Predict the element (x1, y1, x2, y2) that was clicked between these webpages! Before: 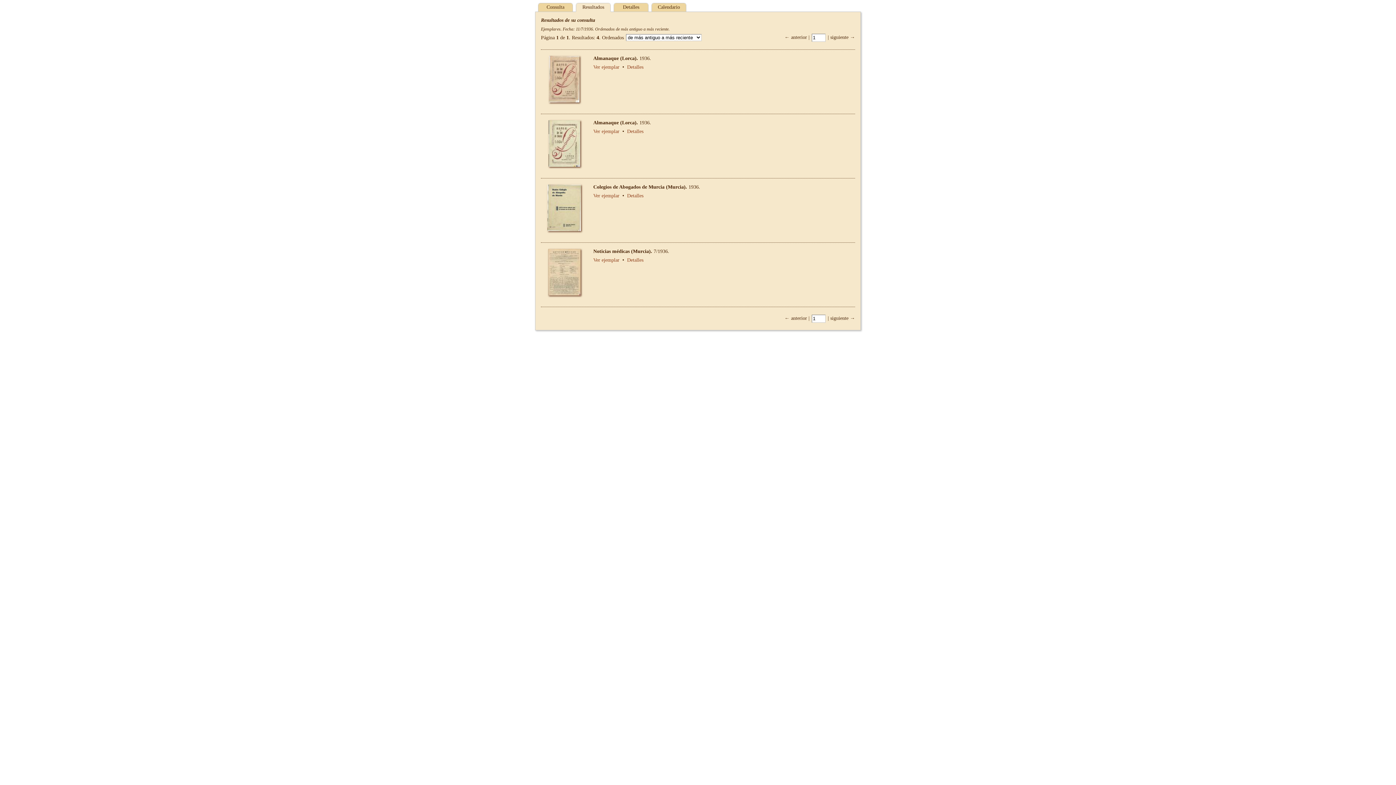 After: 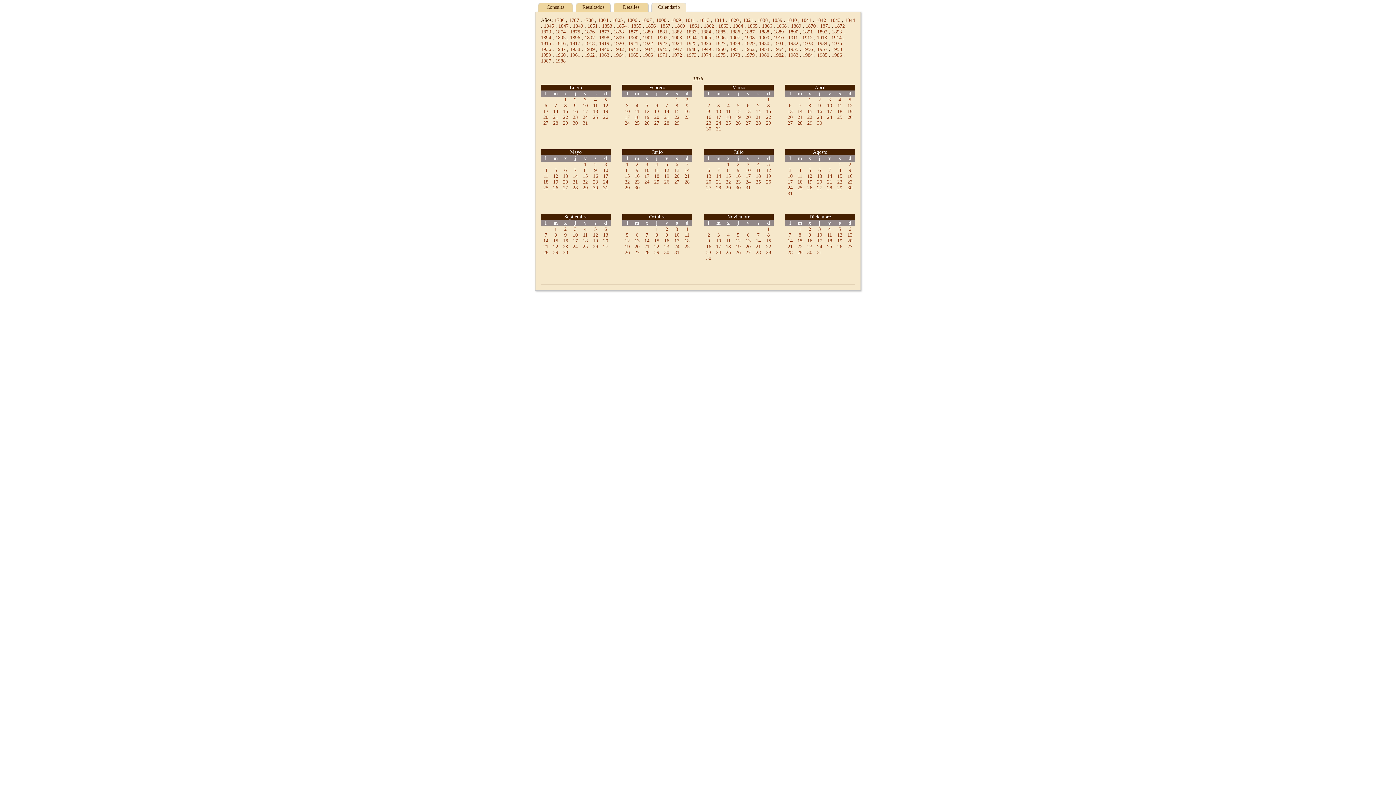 Action: label: Calendario bbox: (651, 2, 686, 11)